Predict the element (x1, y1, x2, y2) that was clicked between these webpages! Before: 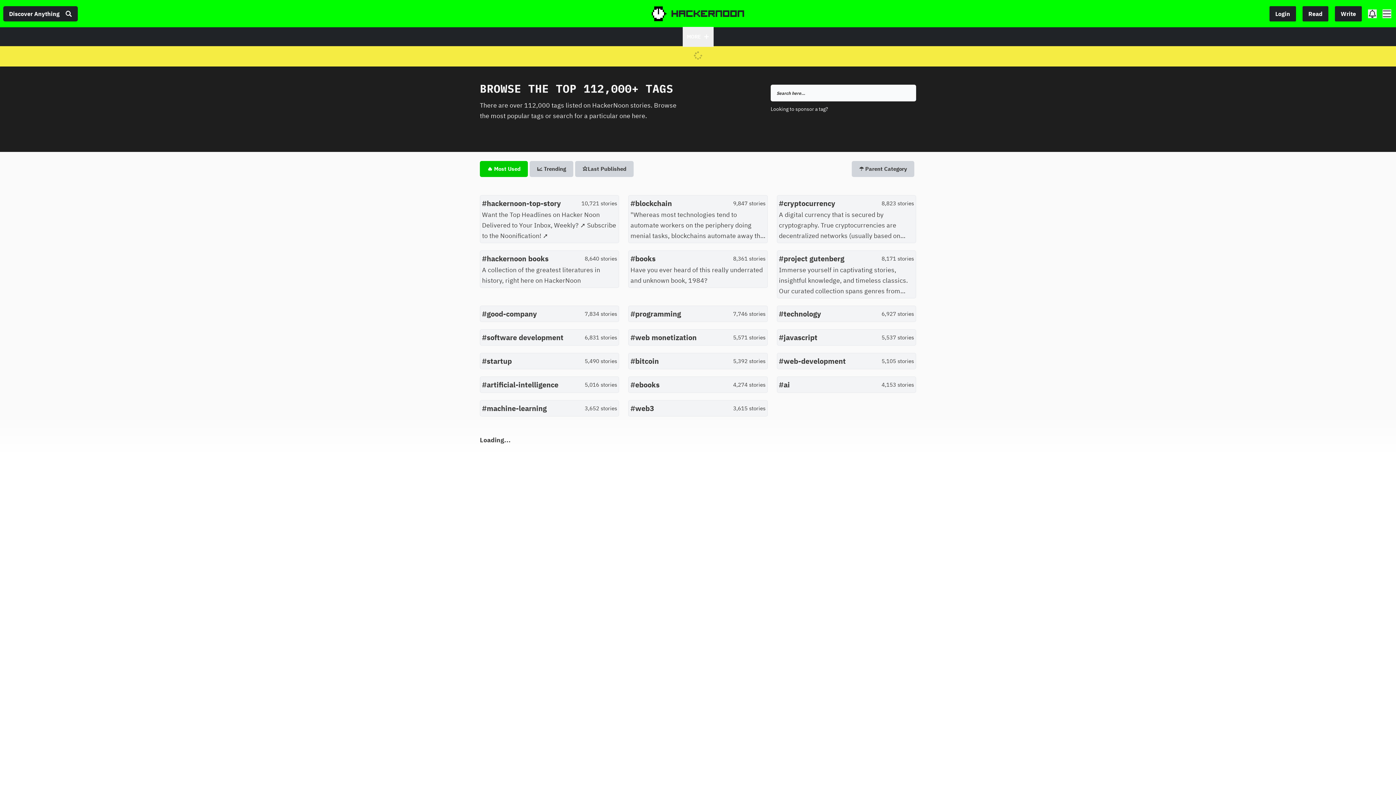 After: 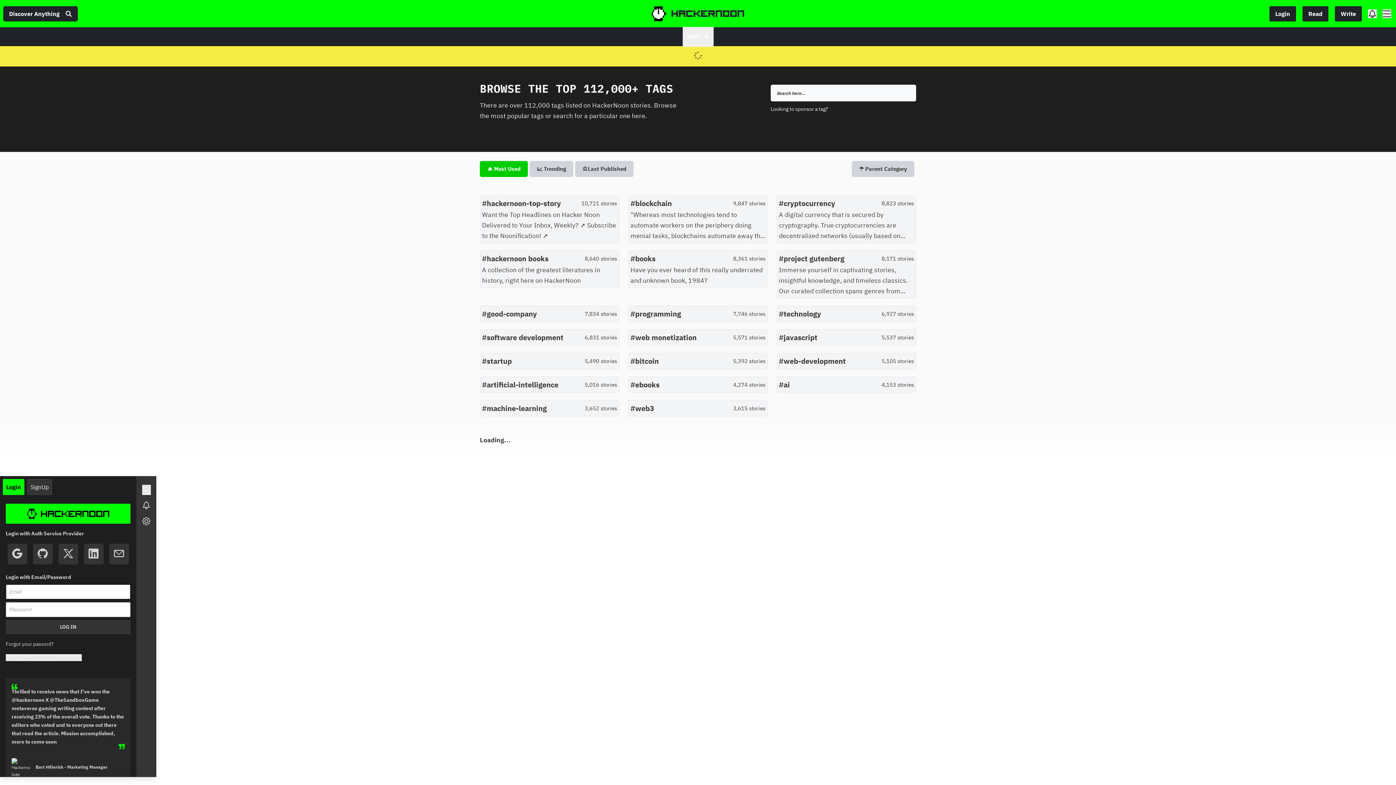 Action: label: Login bbox: (1269, 5, 1296, 21)